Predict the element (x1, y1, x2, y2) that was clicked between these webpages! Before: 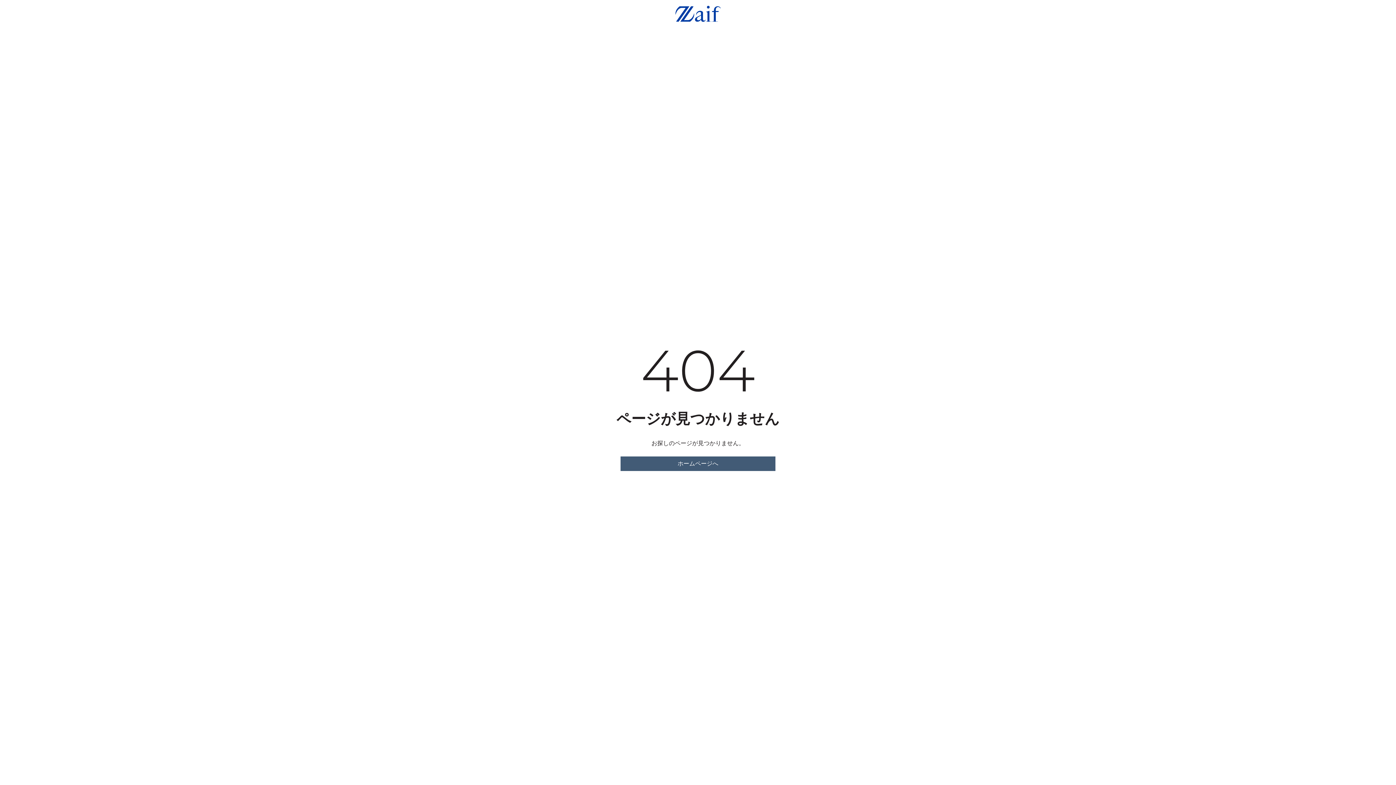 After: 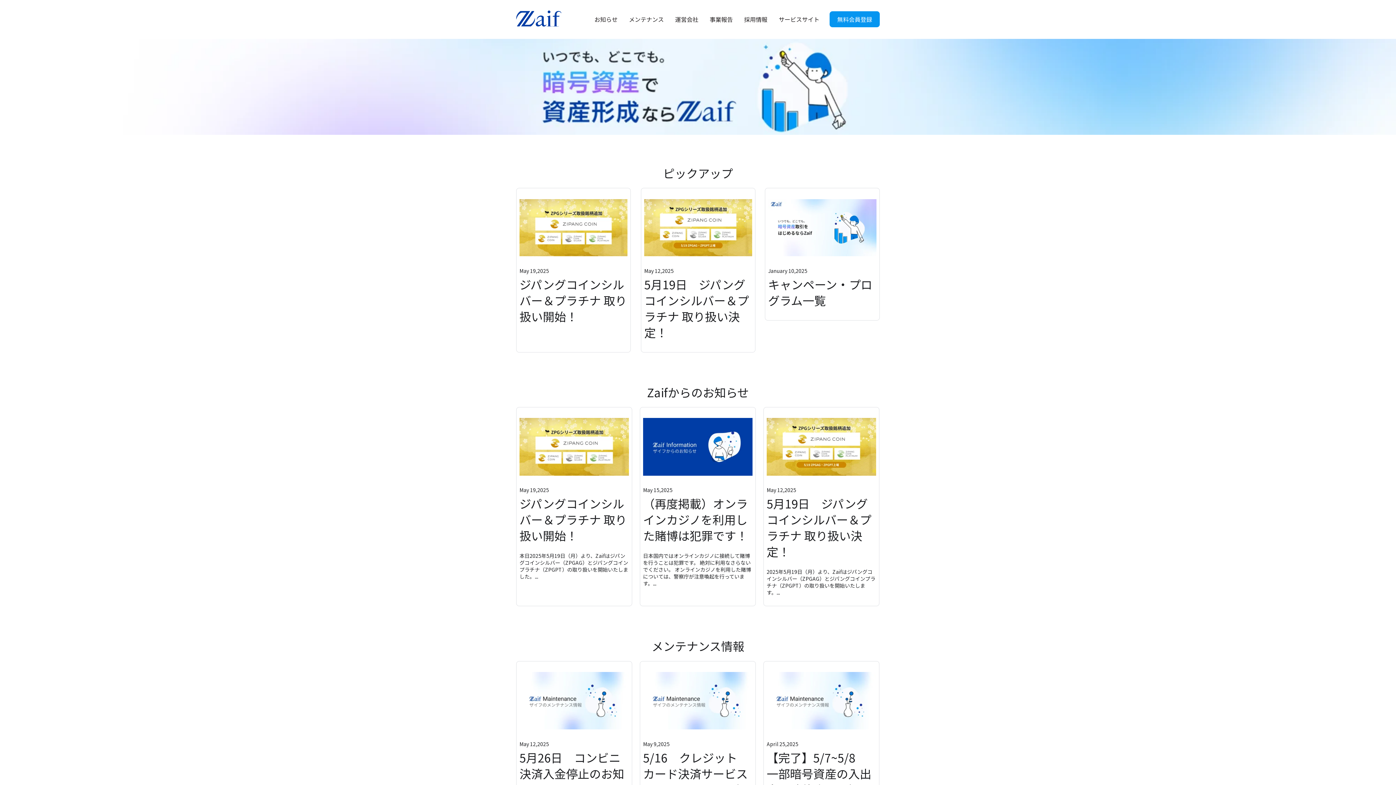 Action: label: ホームページへ bbox: (620, 456, 775, 471)